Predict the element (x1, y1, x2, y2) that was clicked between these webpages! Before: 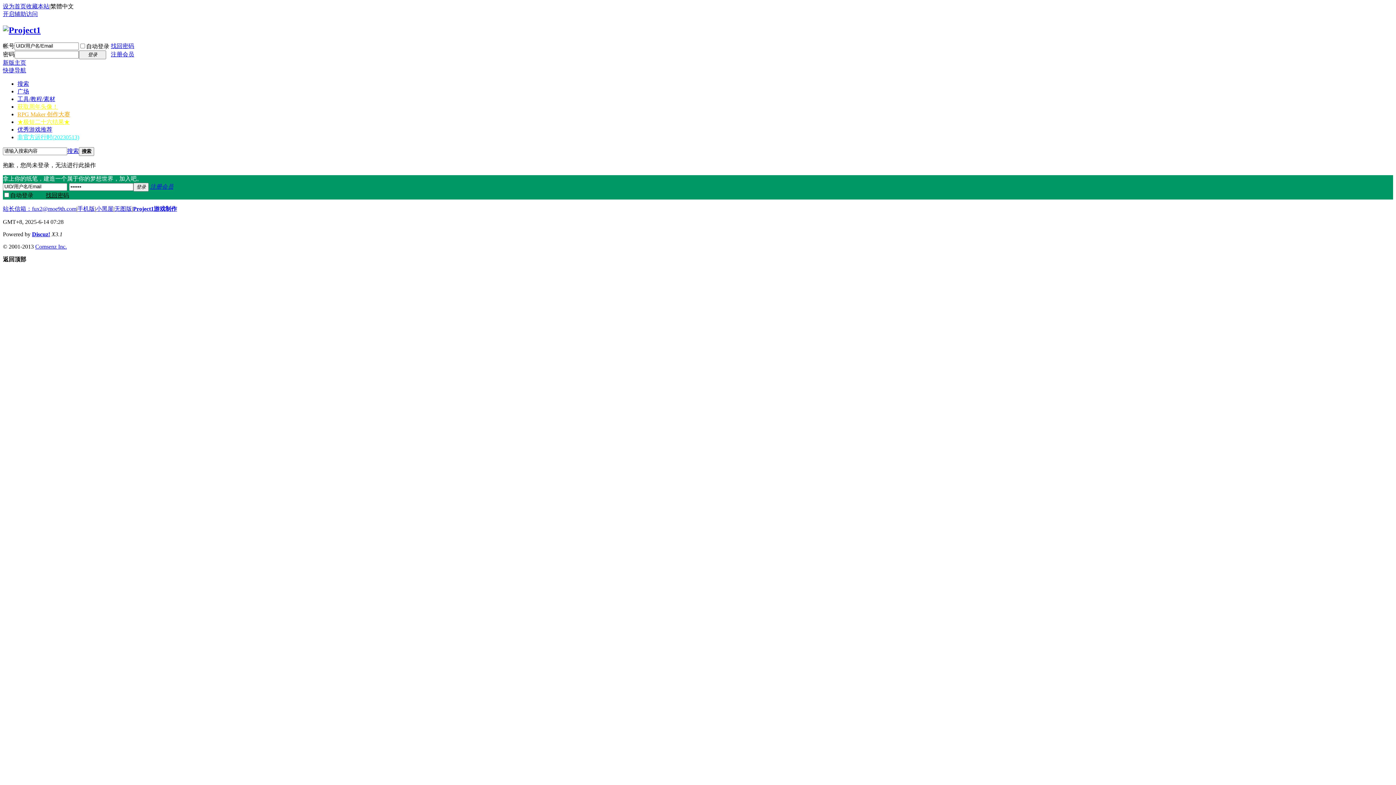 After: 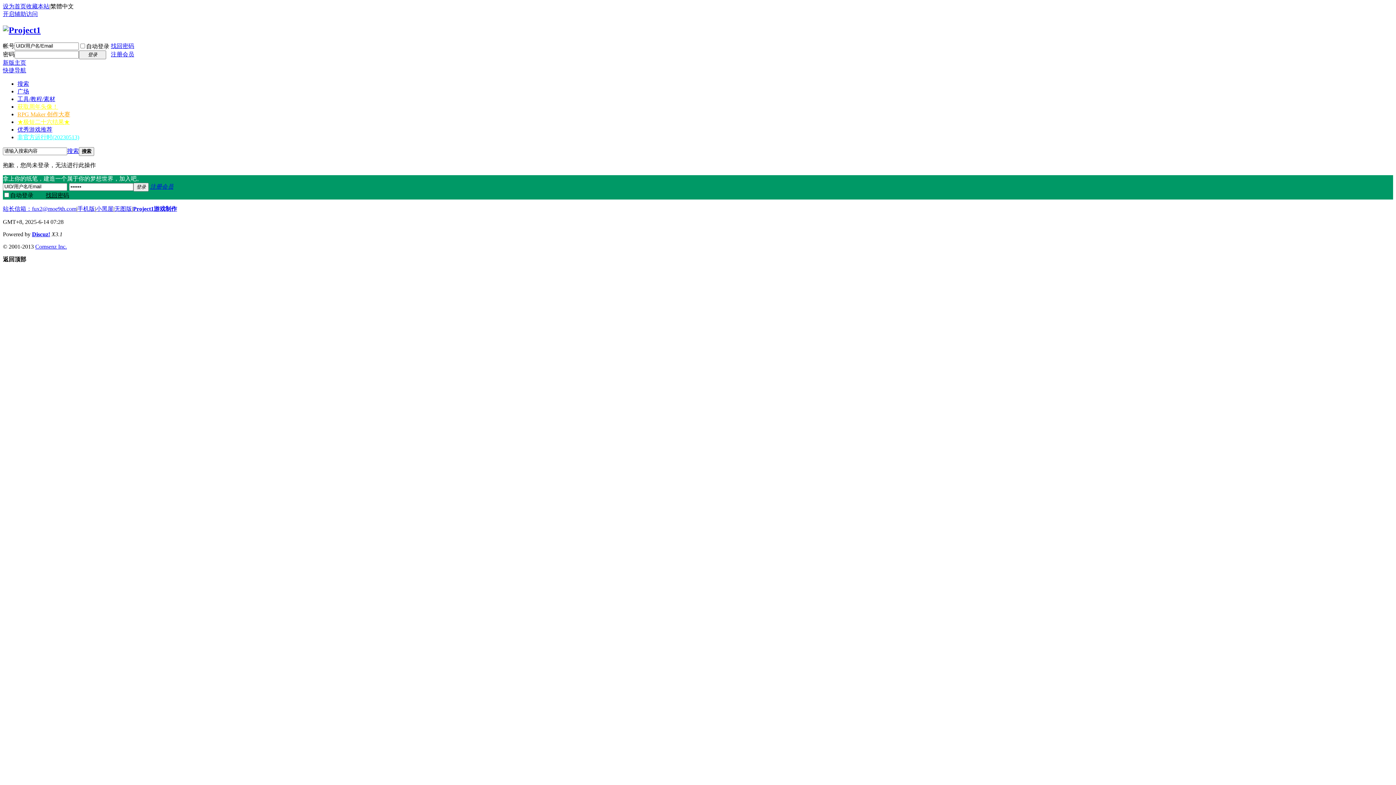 Action: bbox: (45, 192, 69, 198) label: 找回密码